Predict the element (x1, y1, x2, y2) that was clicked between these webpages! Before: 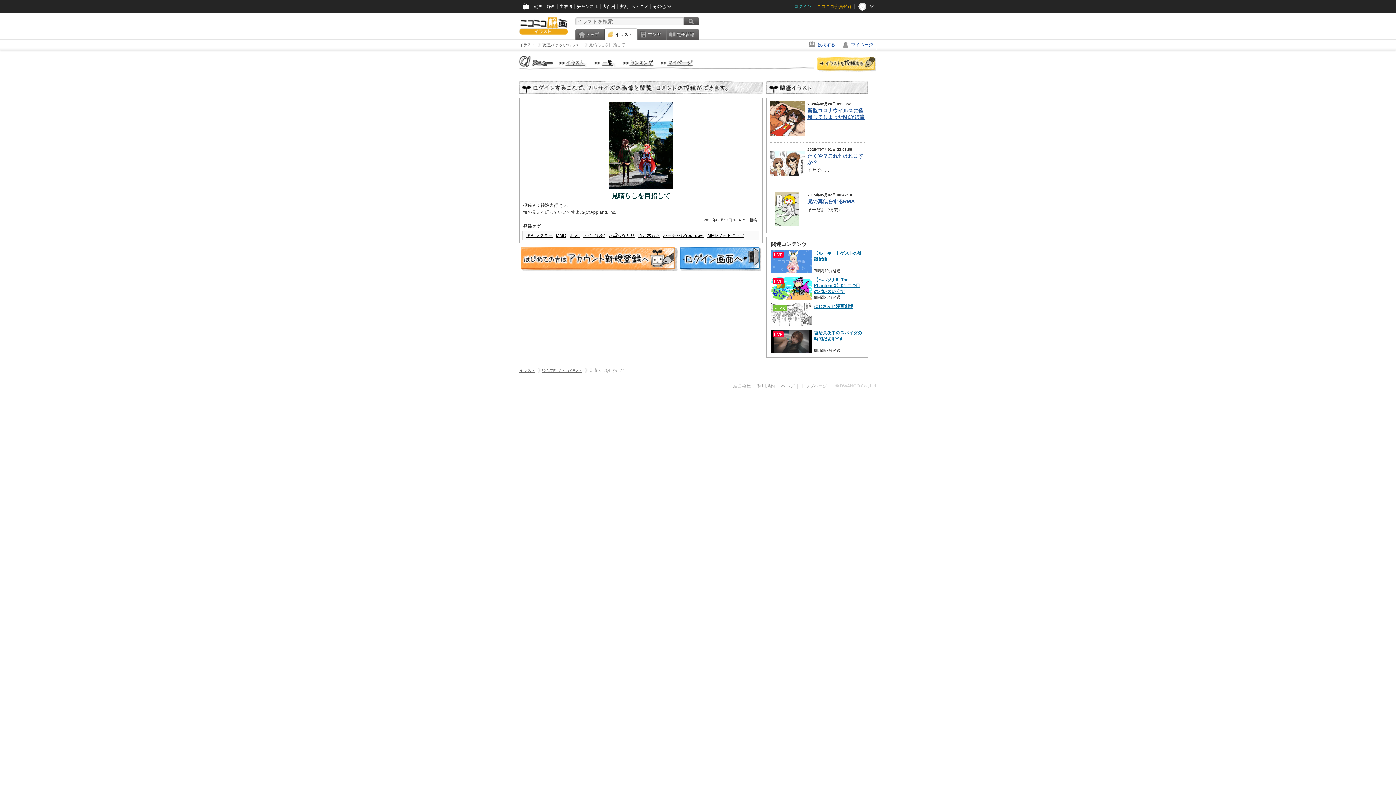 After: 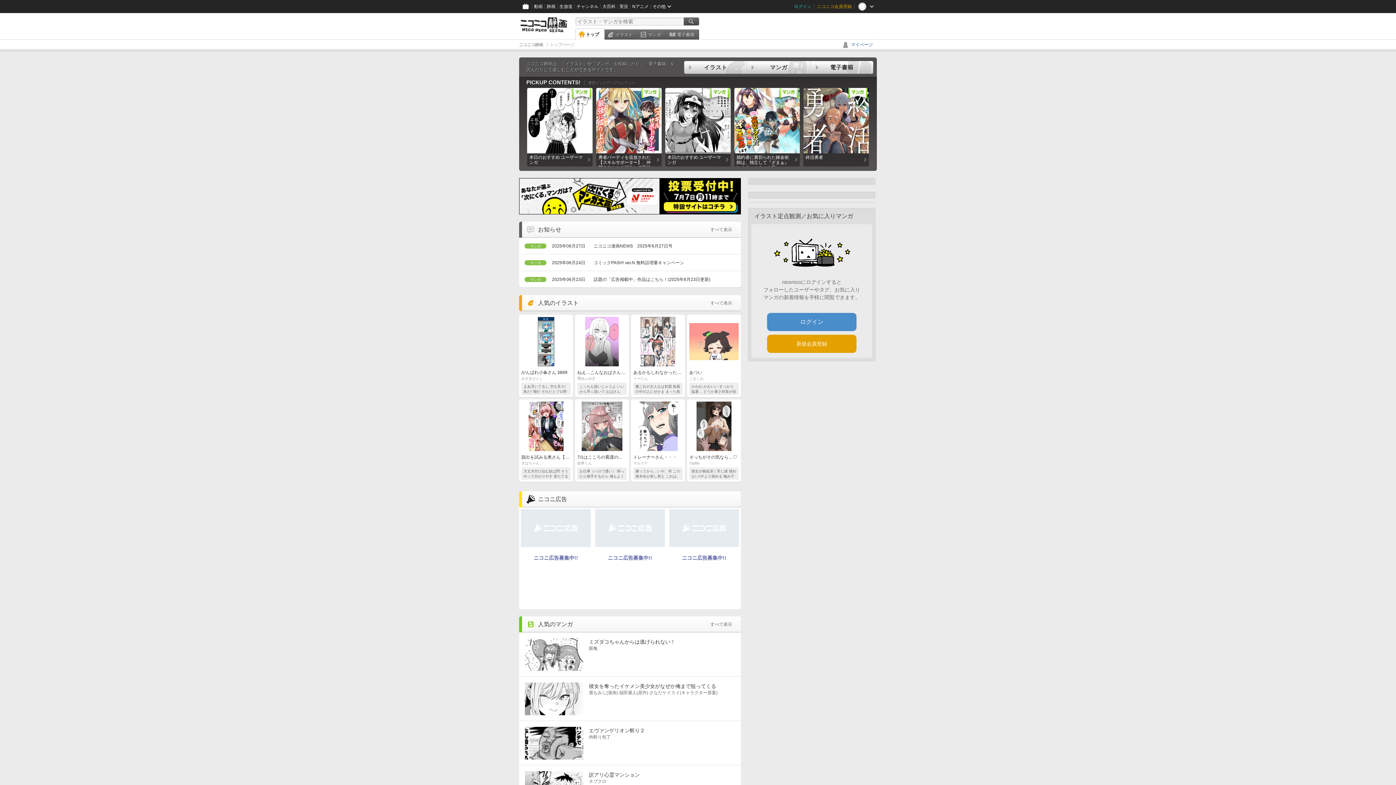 Action: label: トップ bbox: (575, 29, 604, 39)